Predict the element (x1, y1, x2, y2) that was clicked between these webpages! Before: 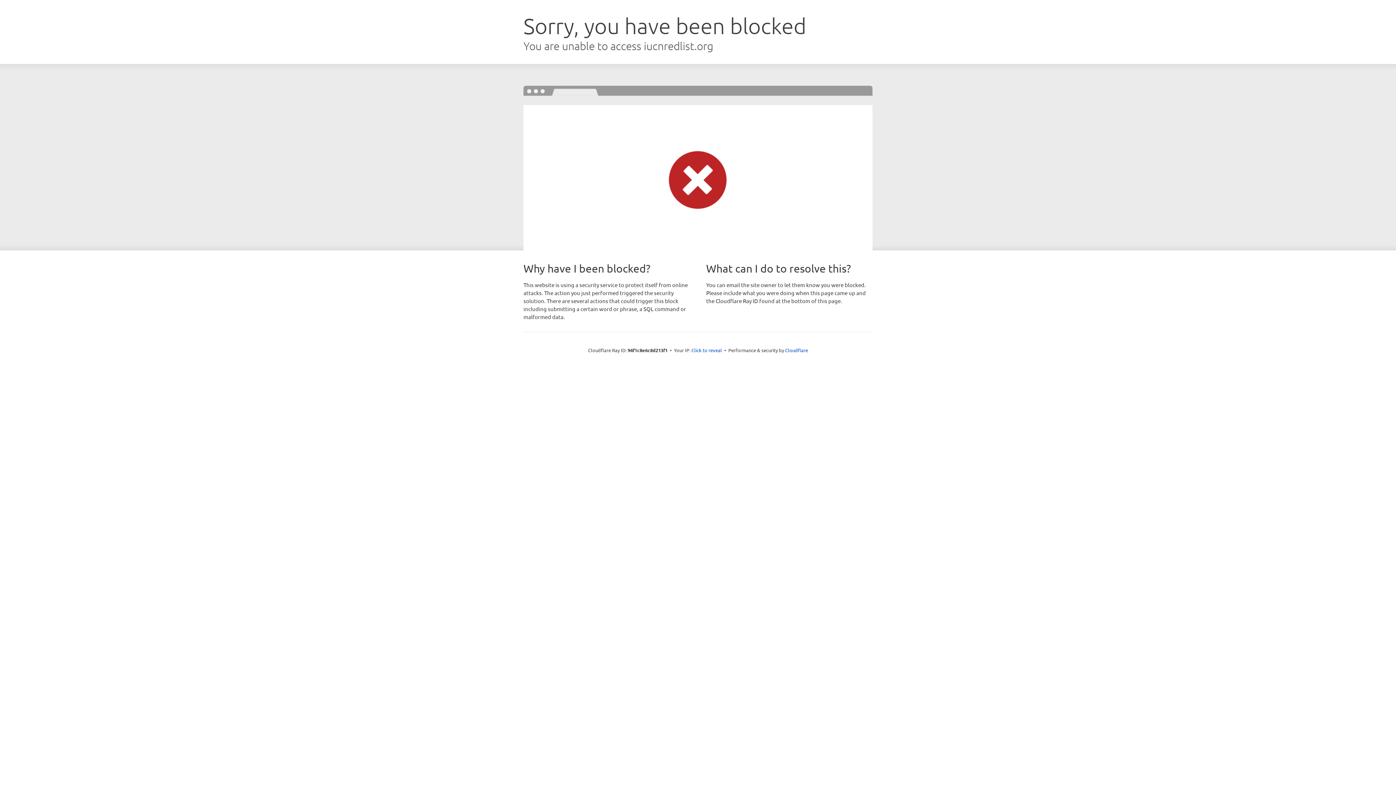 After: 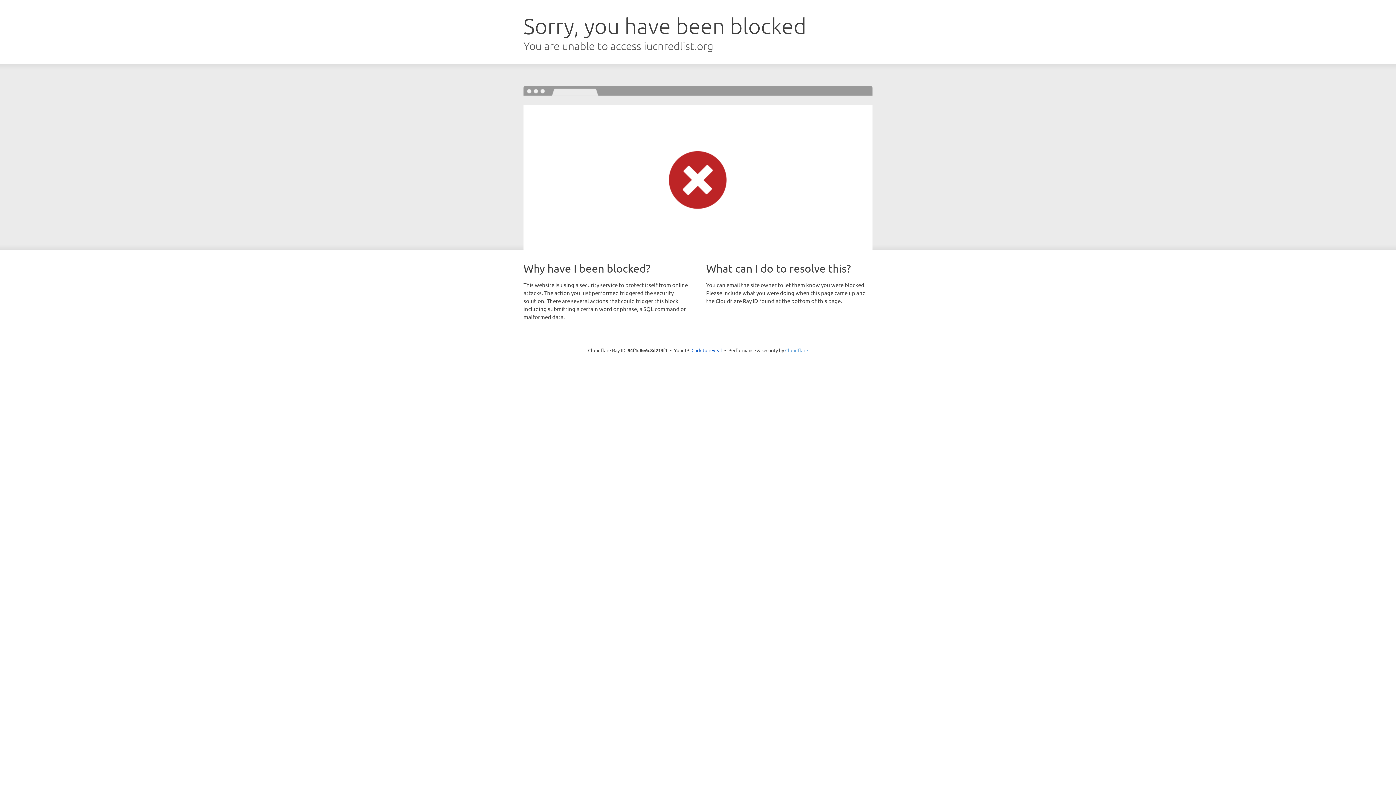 Action: bbox: (785, 347, 808, 353) label: Cloudflare